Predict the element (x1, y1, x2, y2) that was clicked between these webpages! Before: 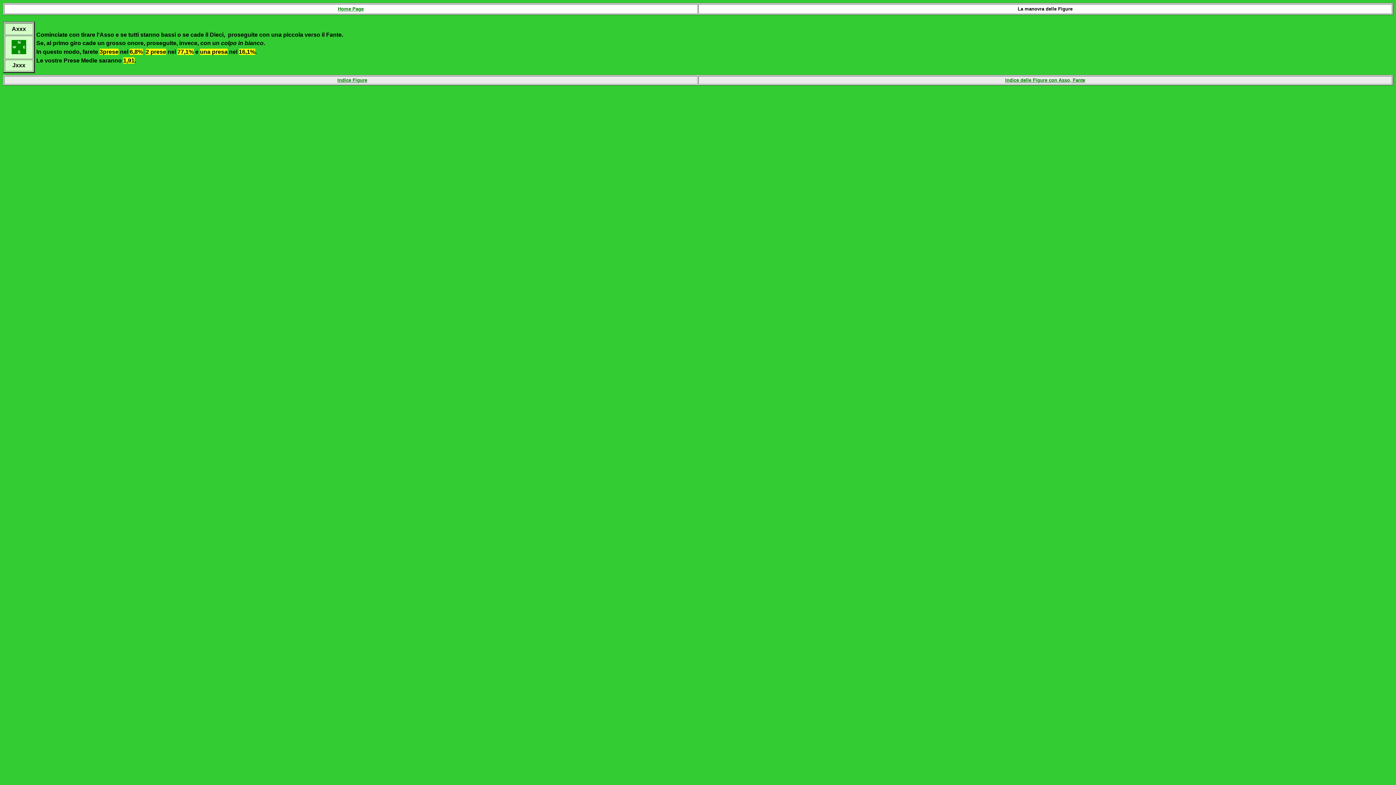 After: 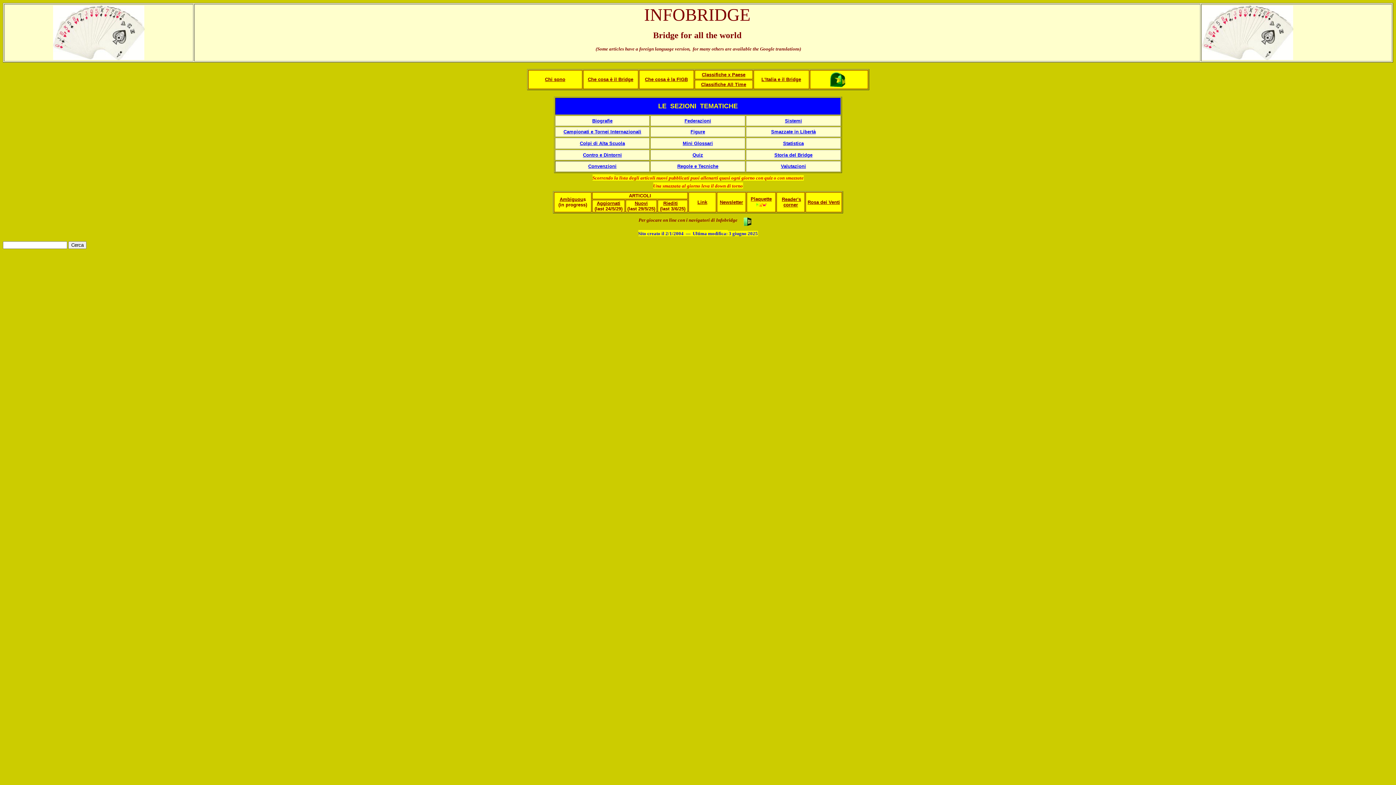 Action: bbox: (338, 6, 363, 11) label: Home Page